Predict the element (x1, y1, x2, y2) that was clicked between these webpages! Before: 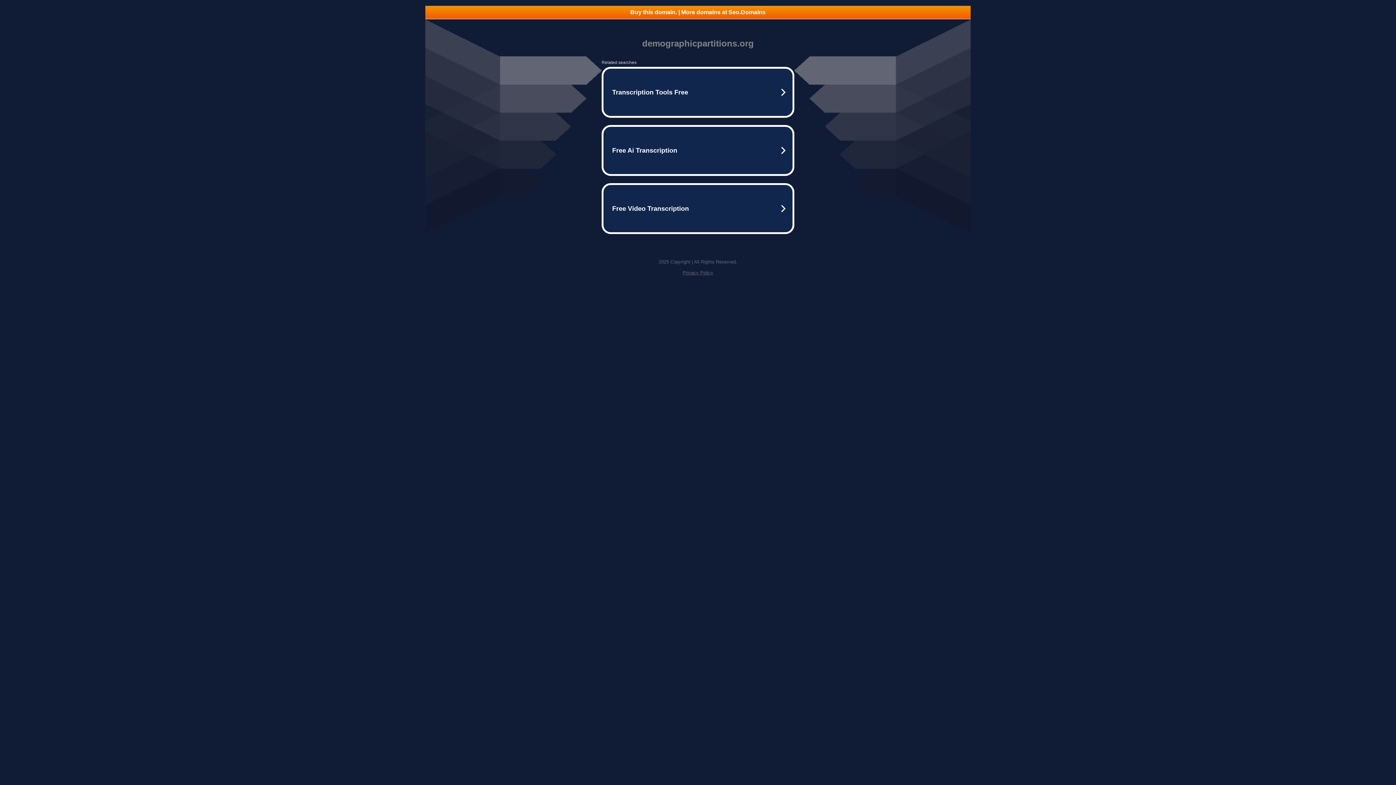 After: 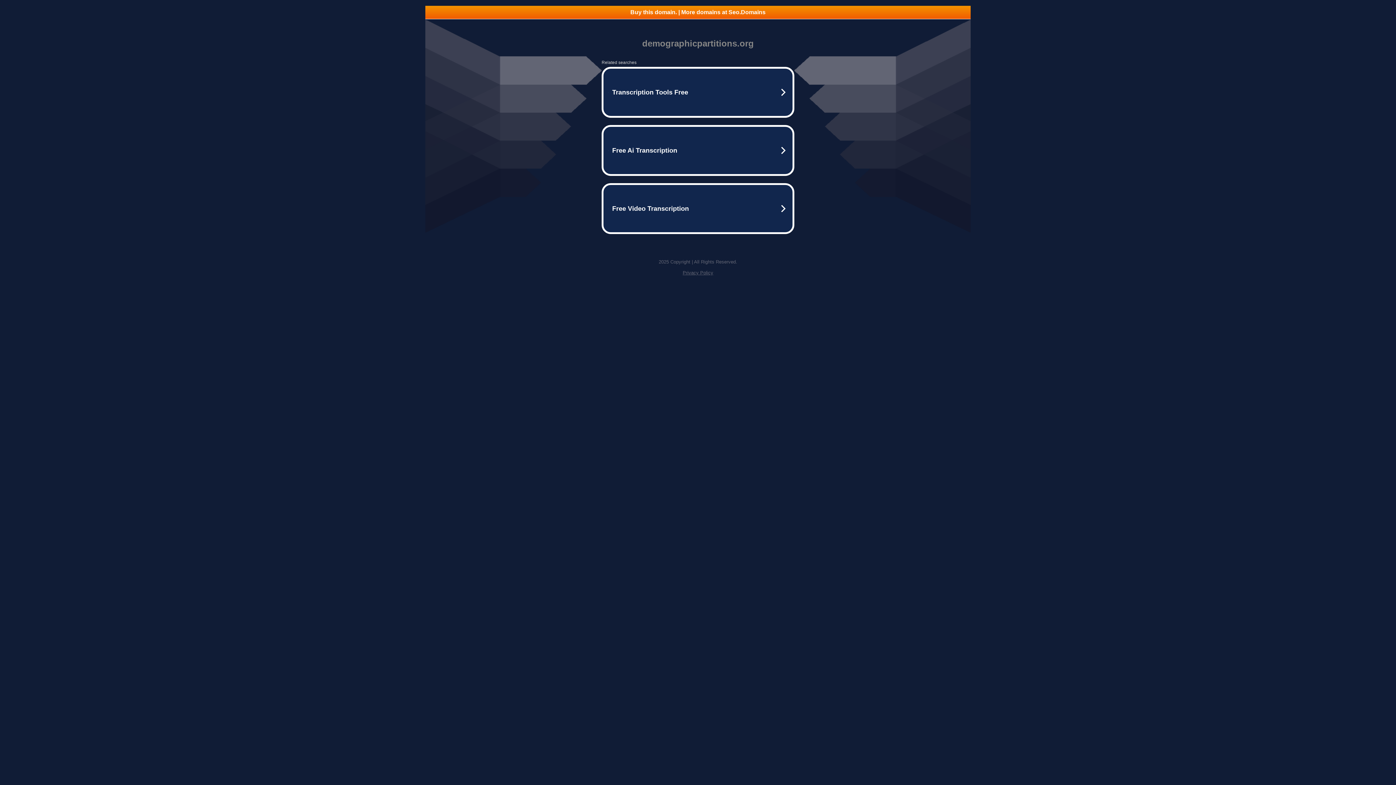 Action: label: Buy this domain. | More domains at Seo.Domains bbox: (425, 5, 970, 18)